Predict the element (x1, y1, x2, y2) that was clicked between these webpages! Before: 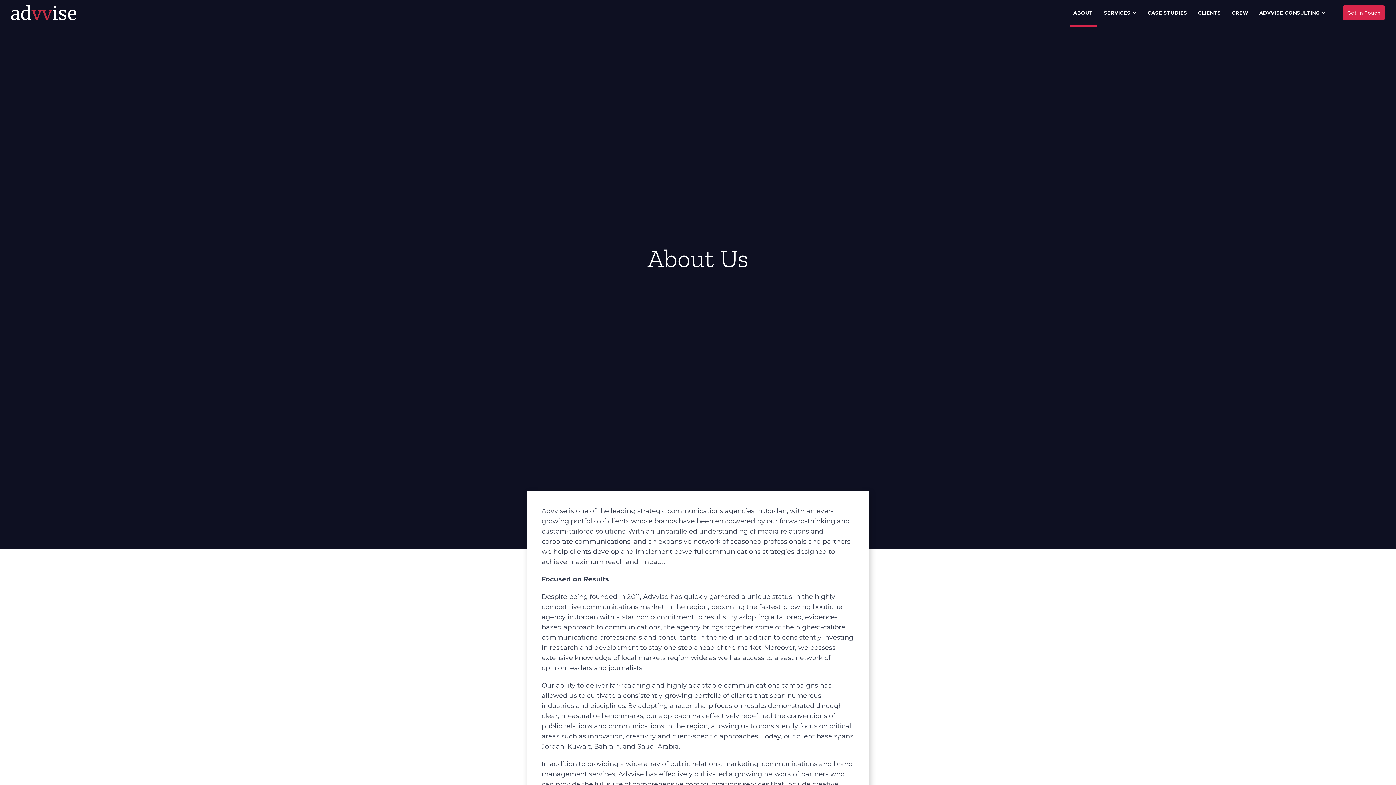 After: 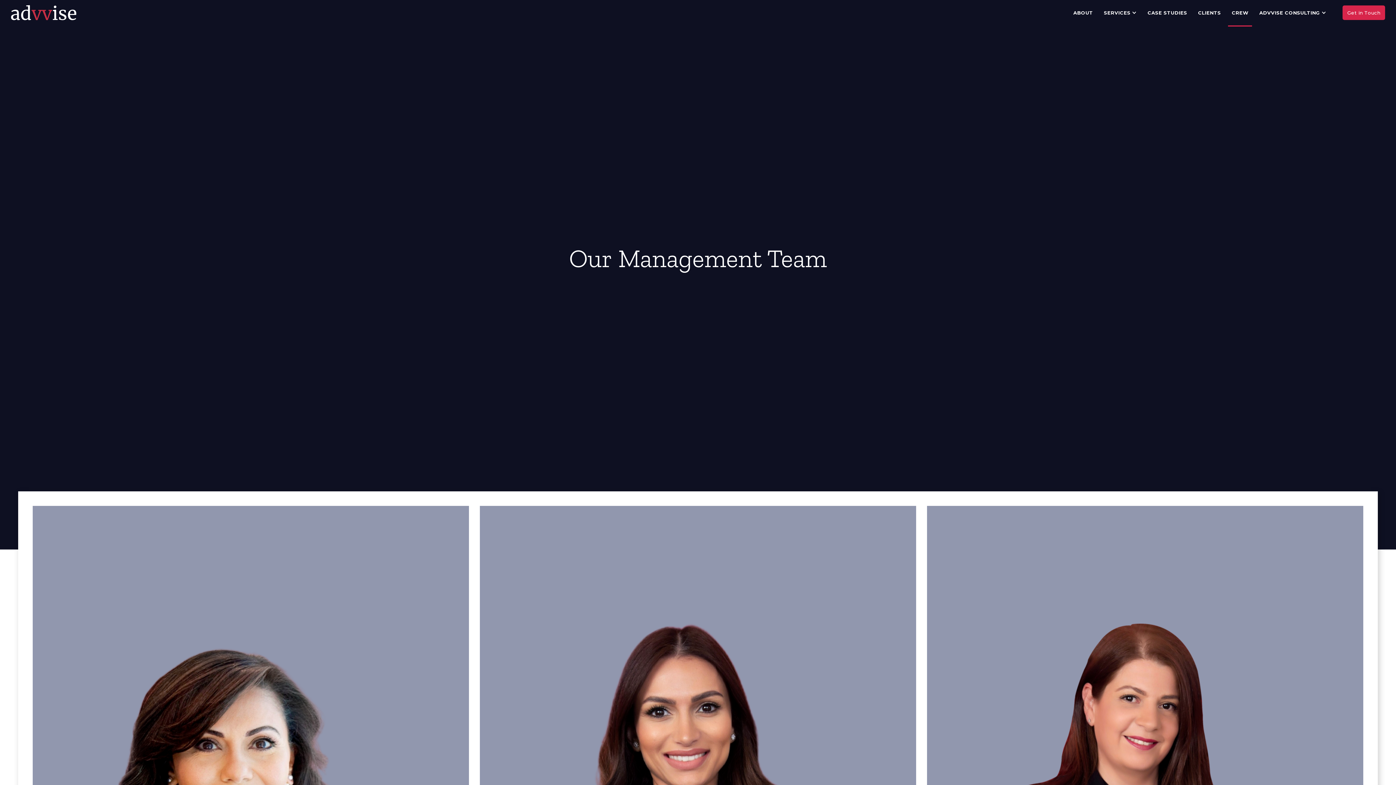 Action: bbox: (1228, 1, 1252, 23) label: CREW